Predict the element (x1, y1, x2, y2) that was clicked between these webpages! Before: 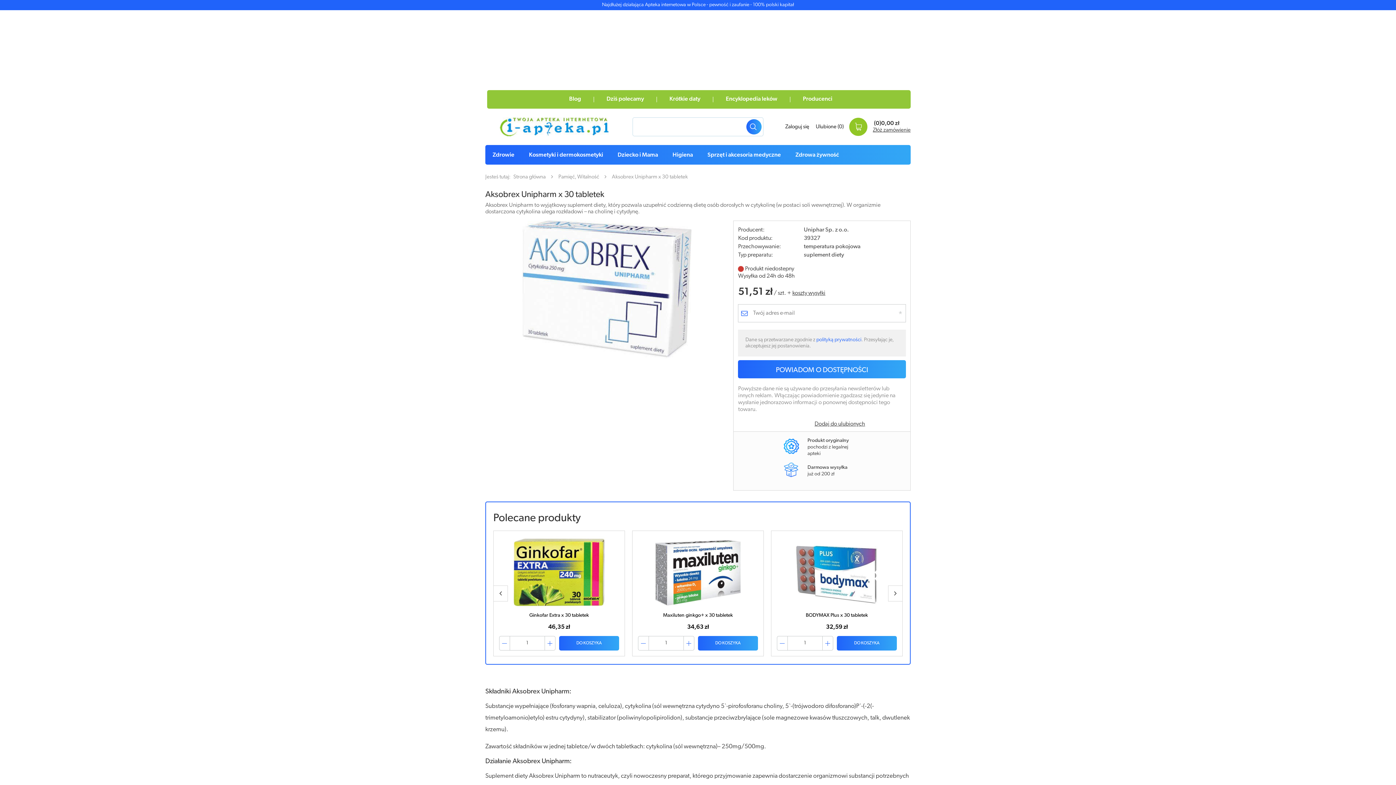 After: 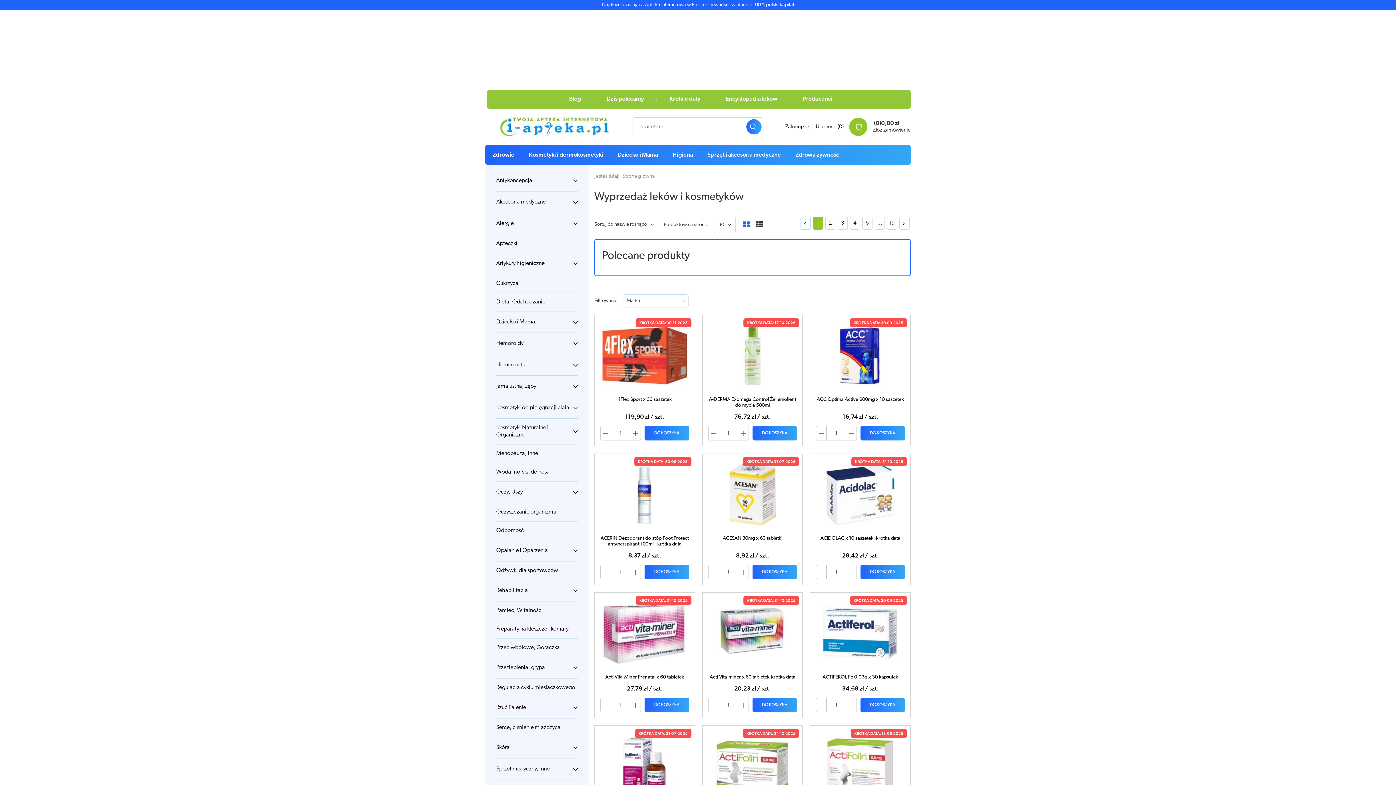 Action: bbox: (662, 90, 707, 108) label: Krótkie daty